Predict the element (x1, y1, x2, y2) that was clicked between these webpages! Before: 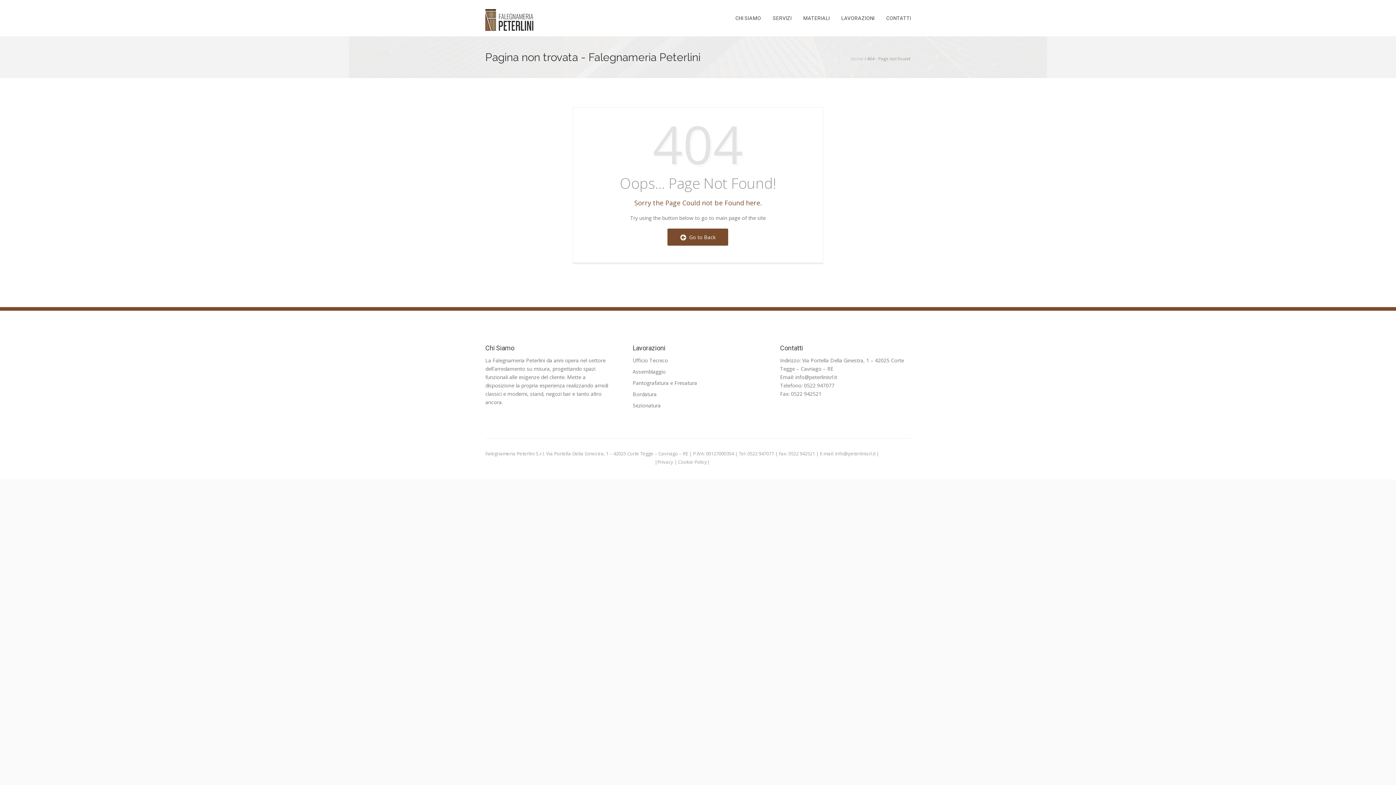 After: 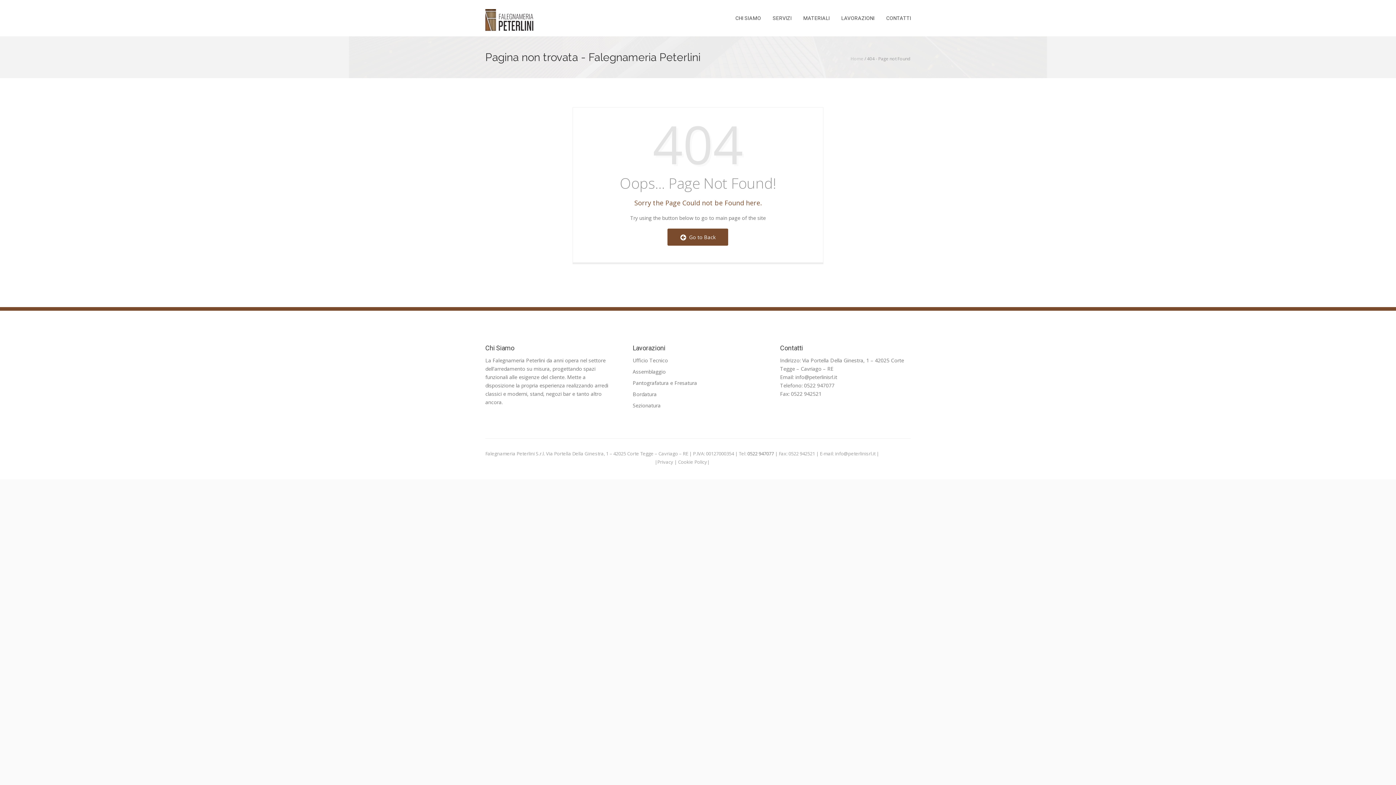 Action: bbox: (747, 450, 774, 457) label: 0522 947077